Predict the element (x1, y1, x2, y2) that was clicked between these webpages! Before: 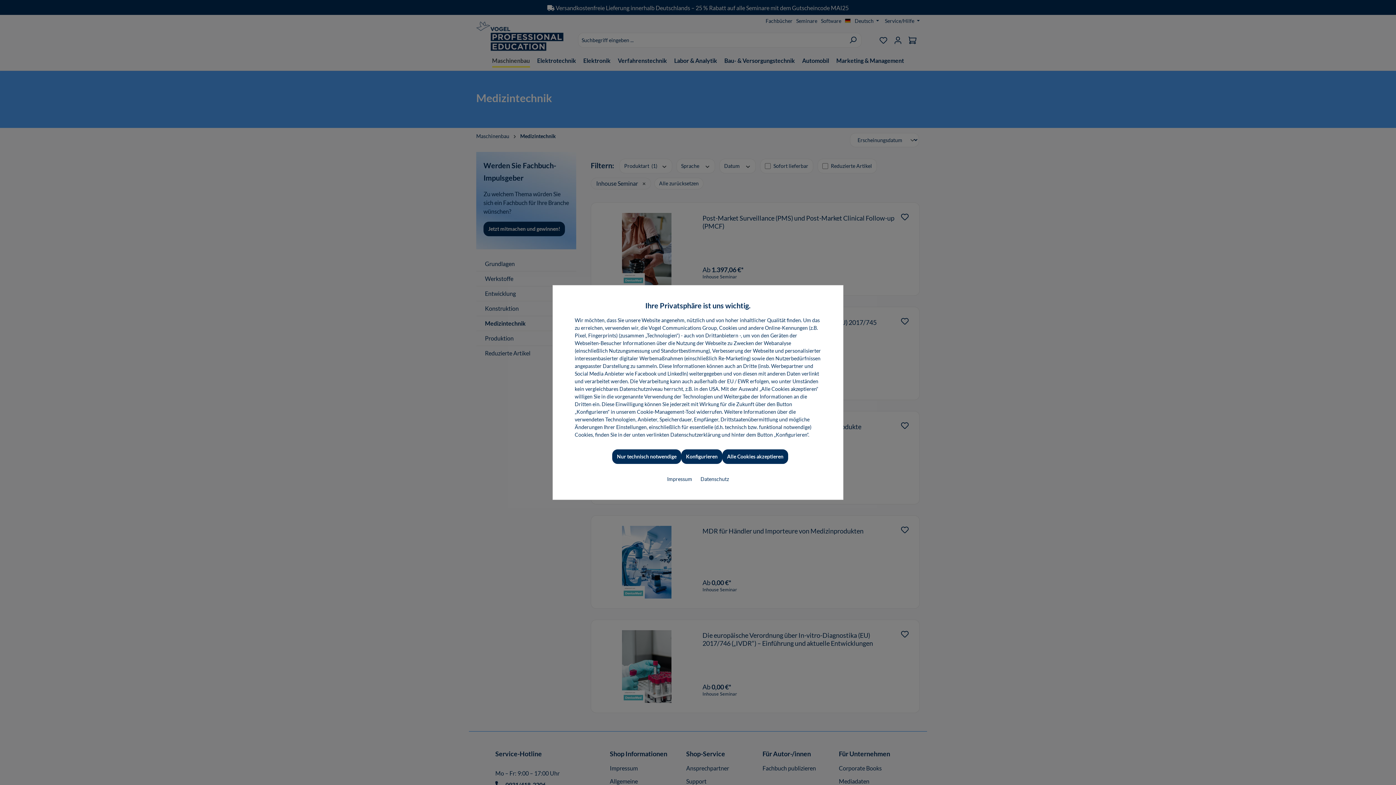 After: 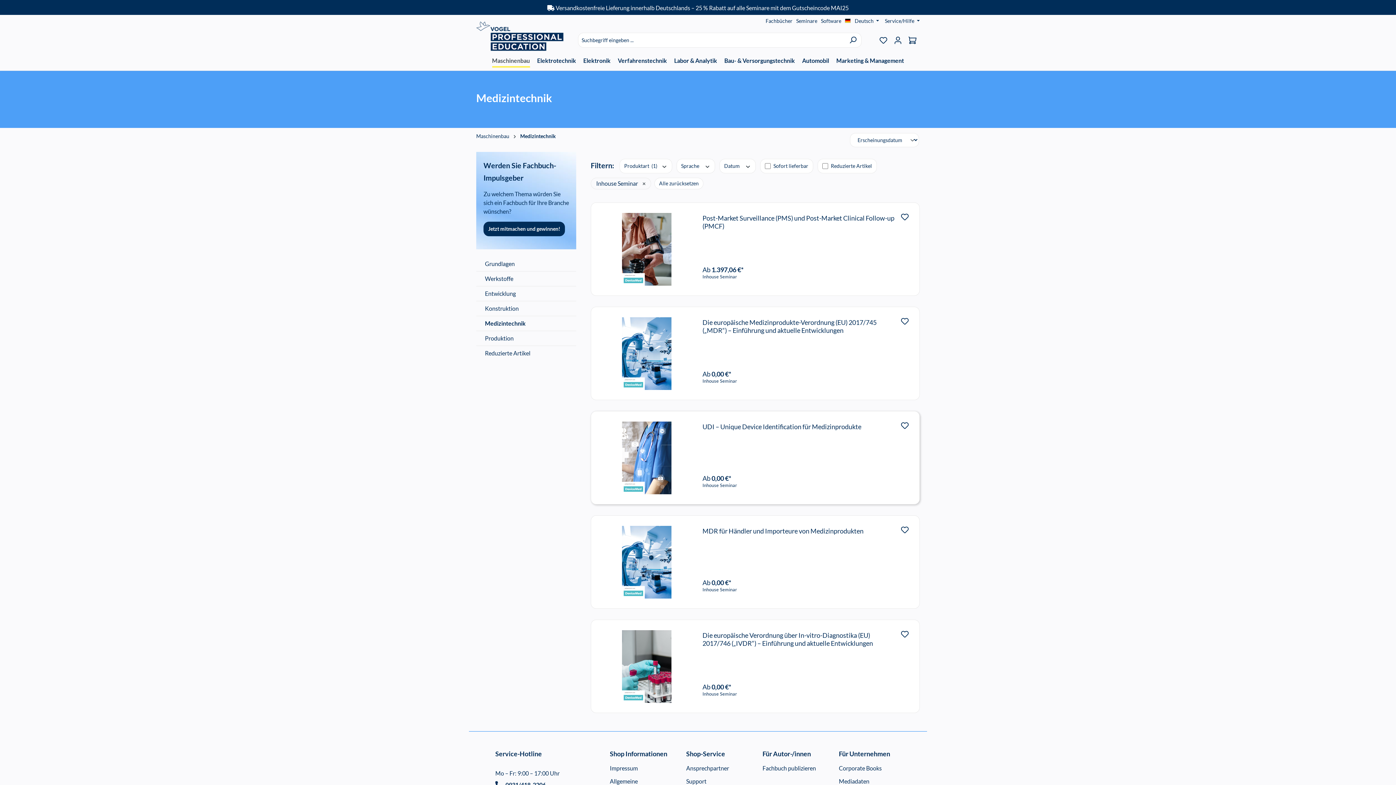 Action: bbox: (612, 449, 681, 464) label: Nur technisch notwendige